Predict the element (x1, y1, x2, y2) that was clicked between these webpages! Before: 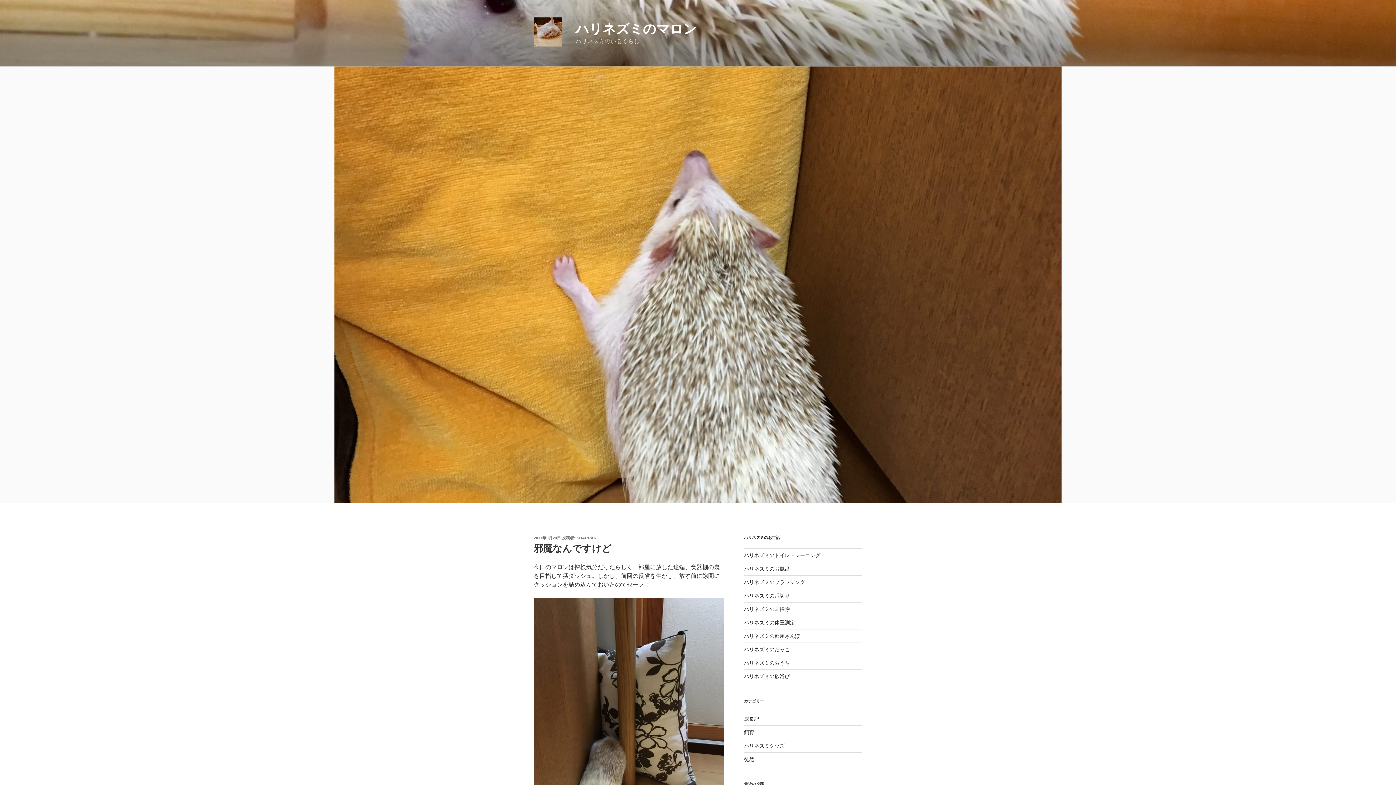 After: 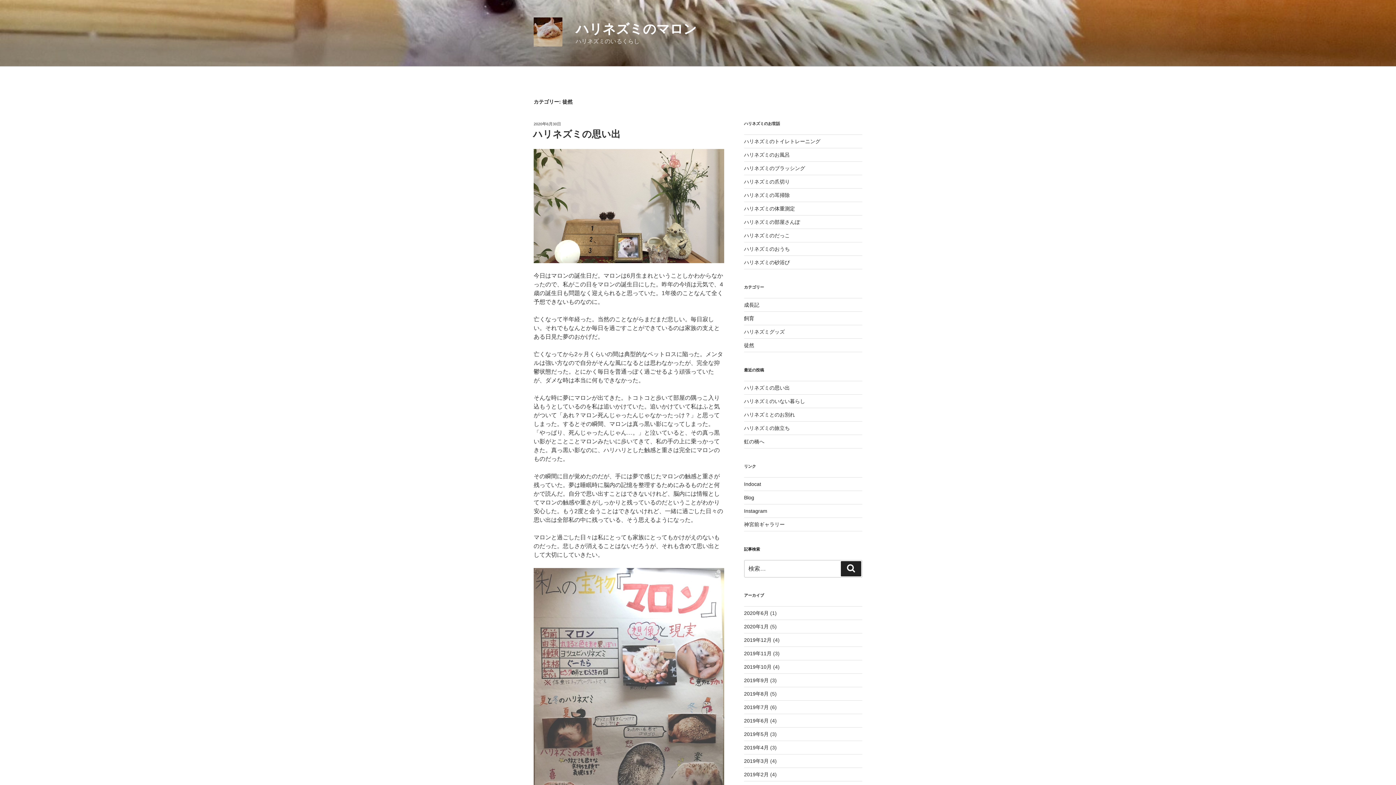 Action: bbox: (744, 756, 754, 762) label: 徒然